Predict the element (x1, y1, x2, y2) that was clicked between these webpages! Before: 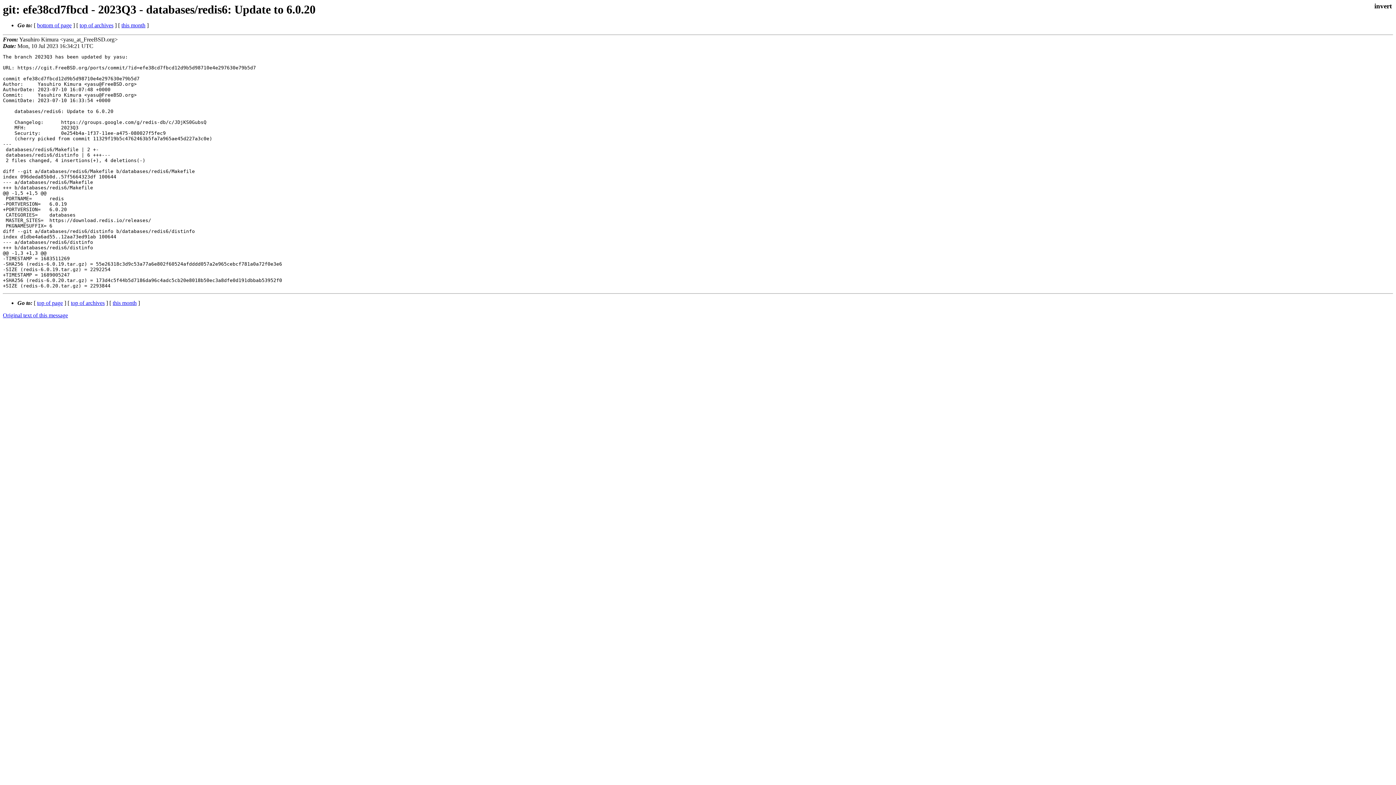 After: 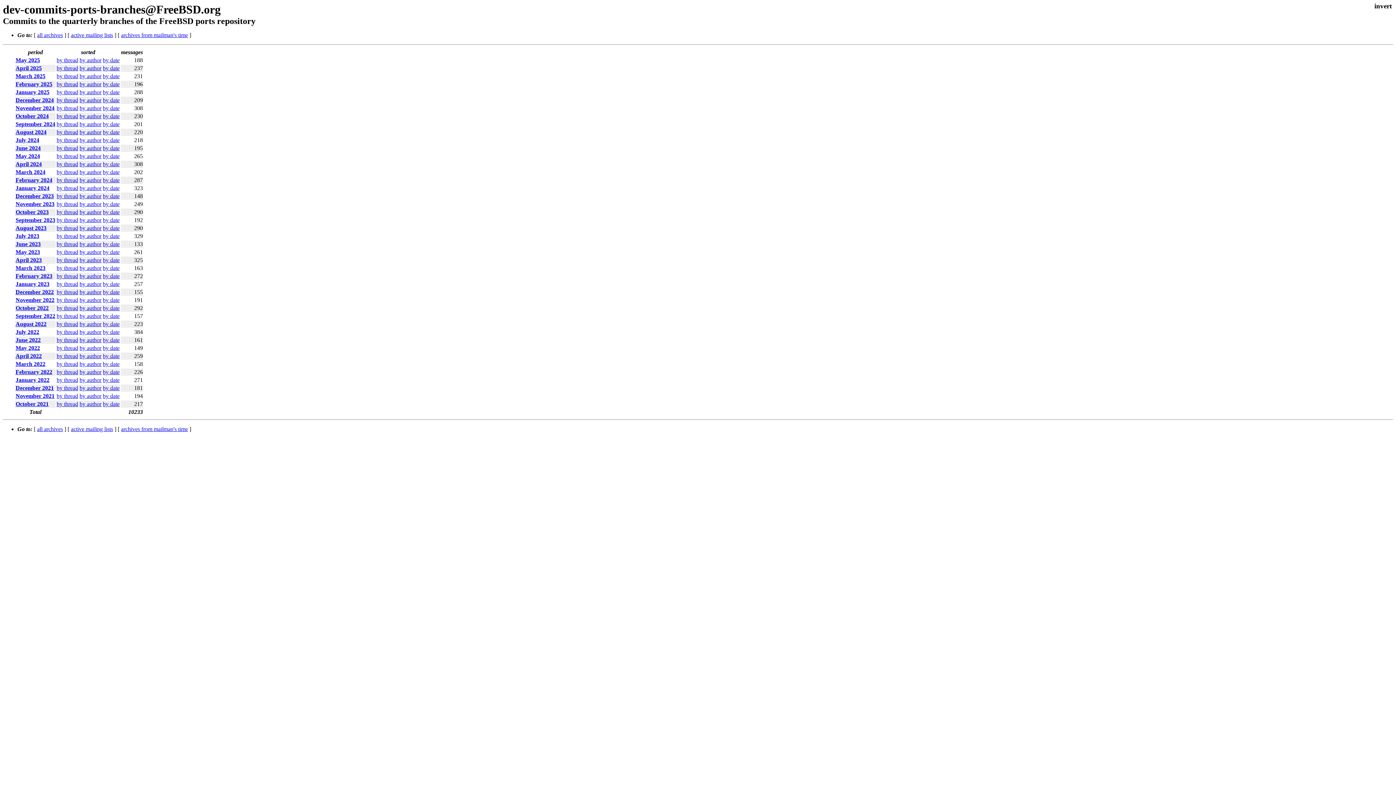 Action: label: top of archives bbox: (79, 22, 113, 28)